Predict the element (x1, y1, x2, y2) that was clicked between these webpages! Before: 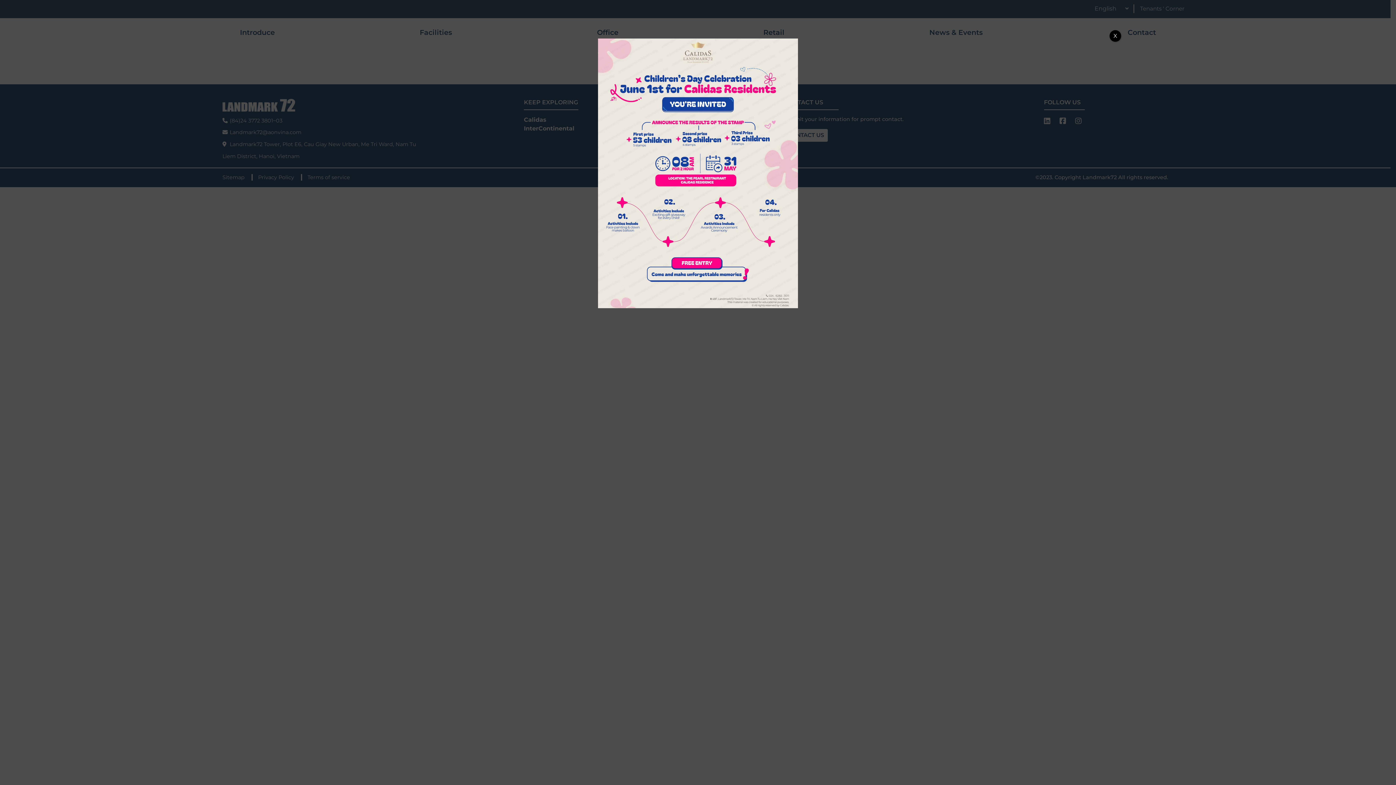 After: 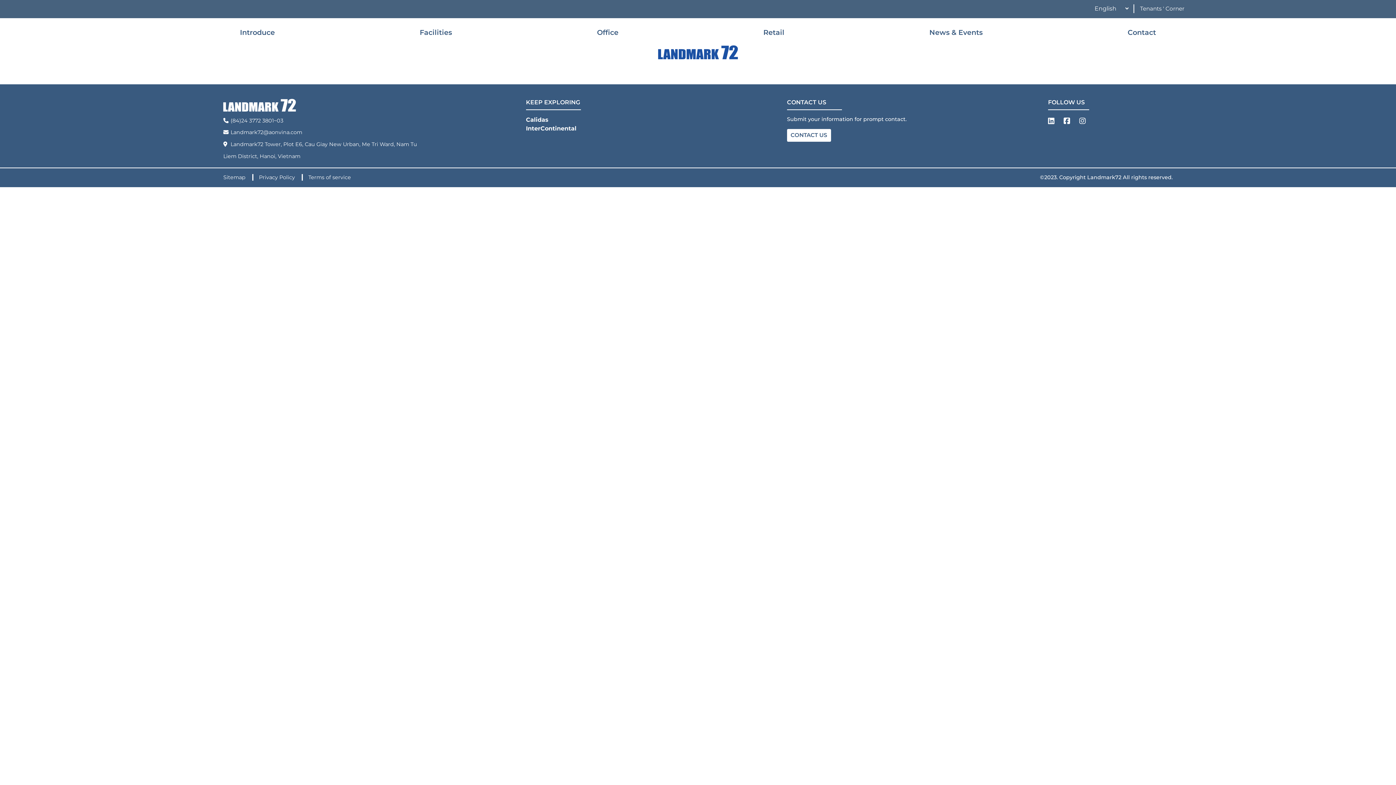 Action: bbox: (1109, 30, 1121, 41) label: Close